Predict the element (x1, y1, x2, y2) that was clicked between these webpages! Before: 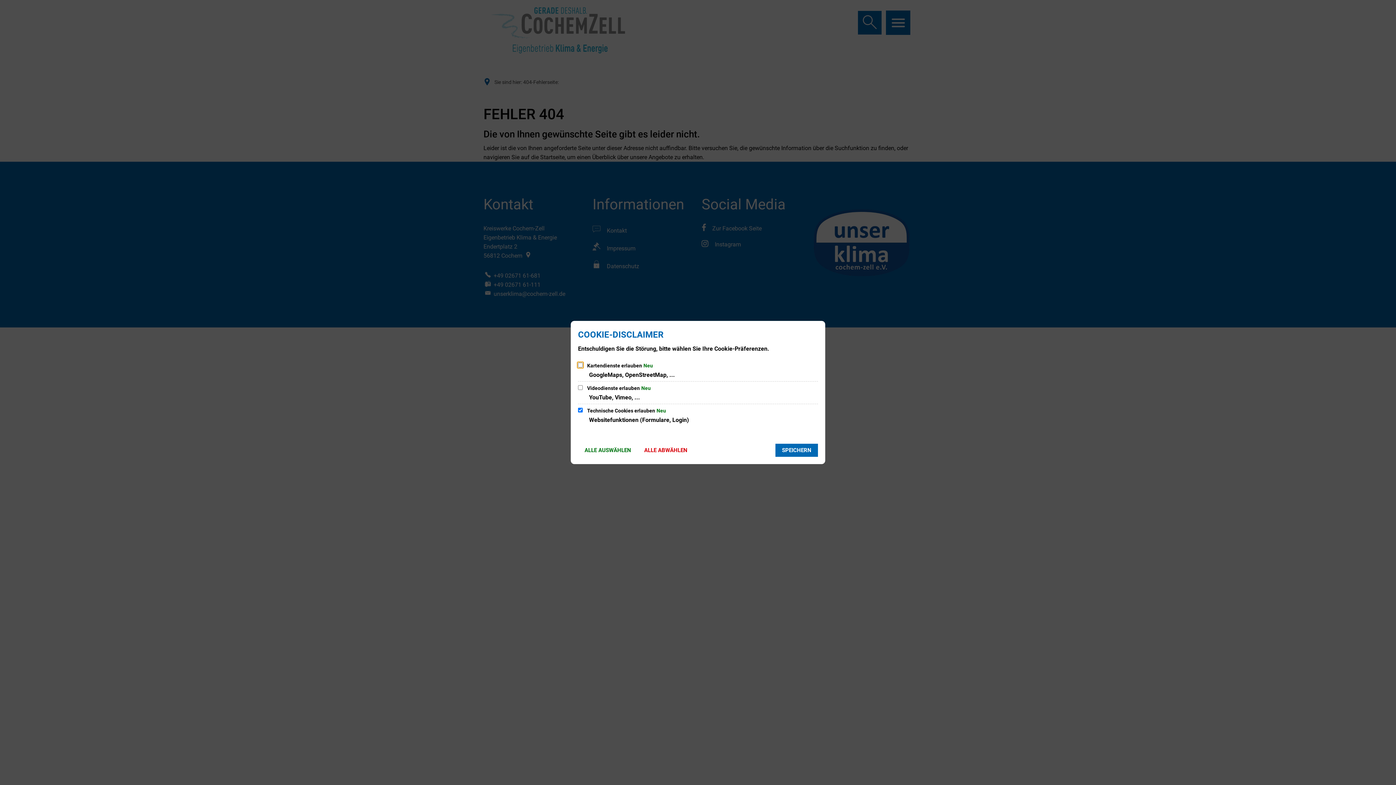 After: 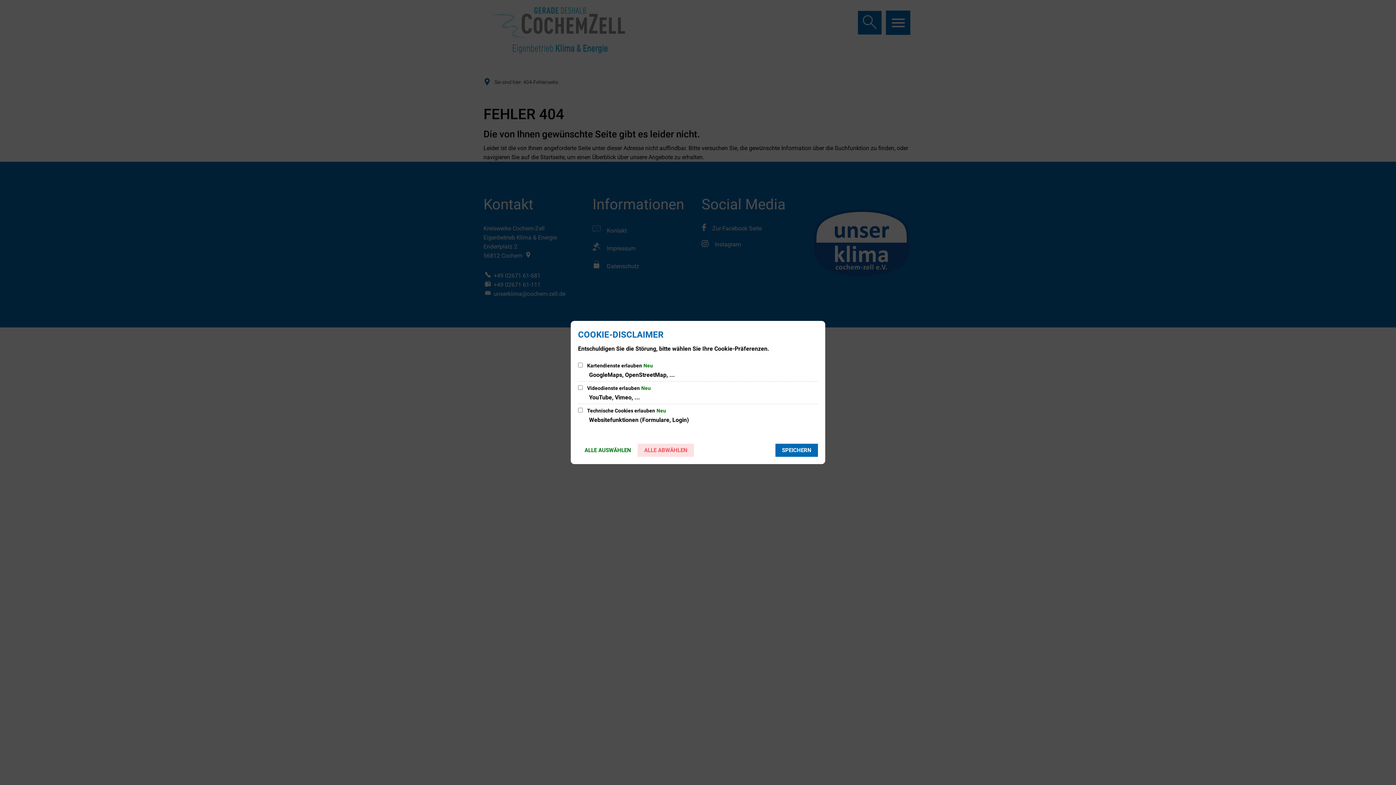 Action: label: ALLE ABWÄHLEN bbox: (637, 444, 694, 457)